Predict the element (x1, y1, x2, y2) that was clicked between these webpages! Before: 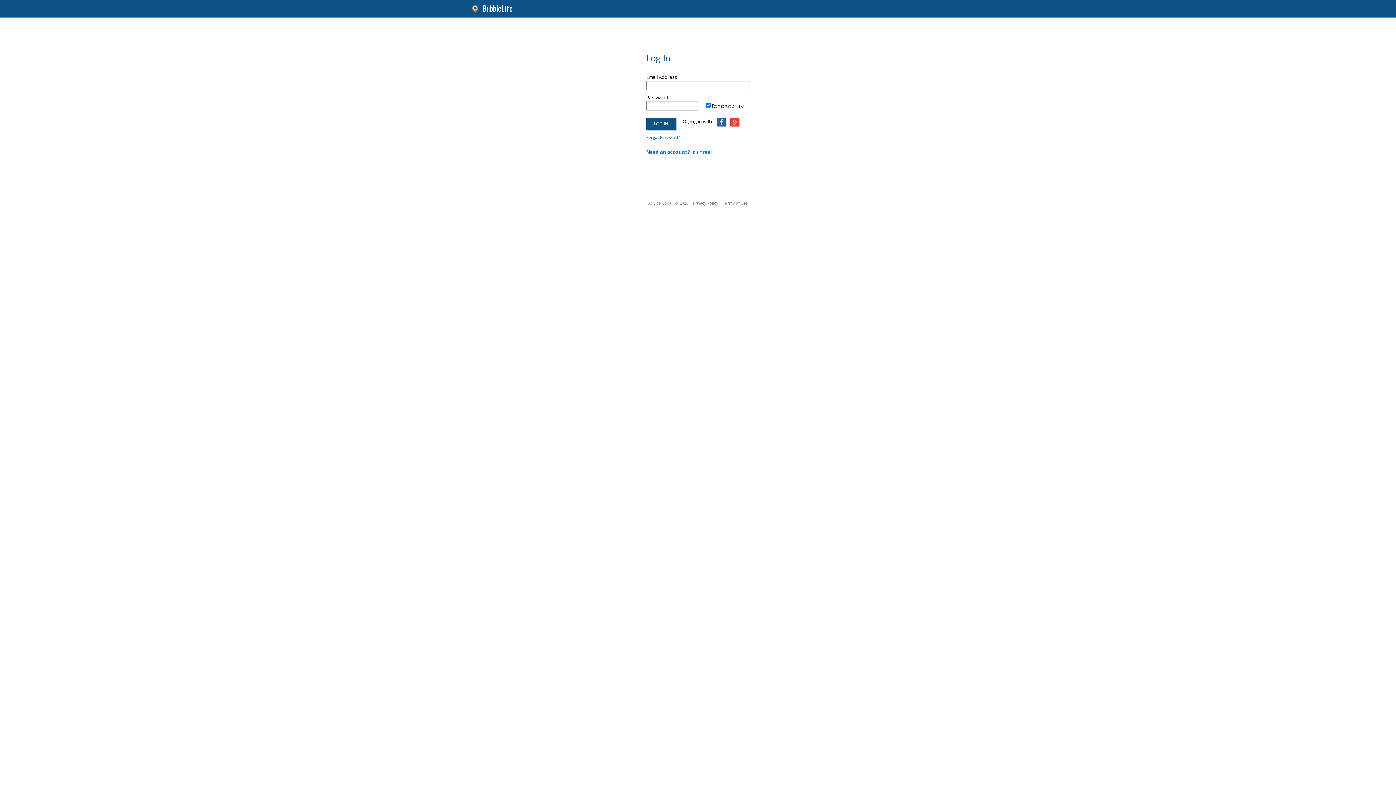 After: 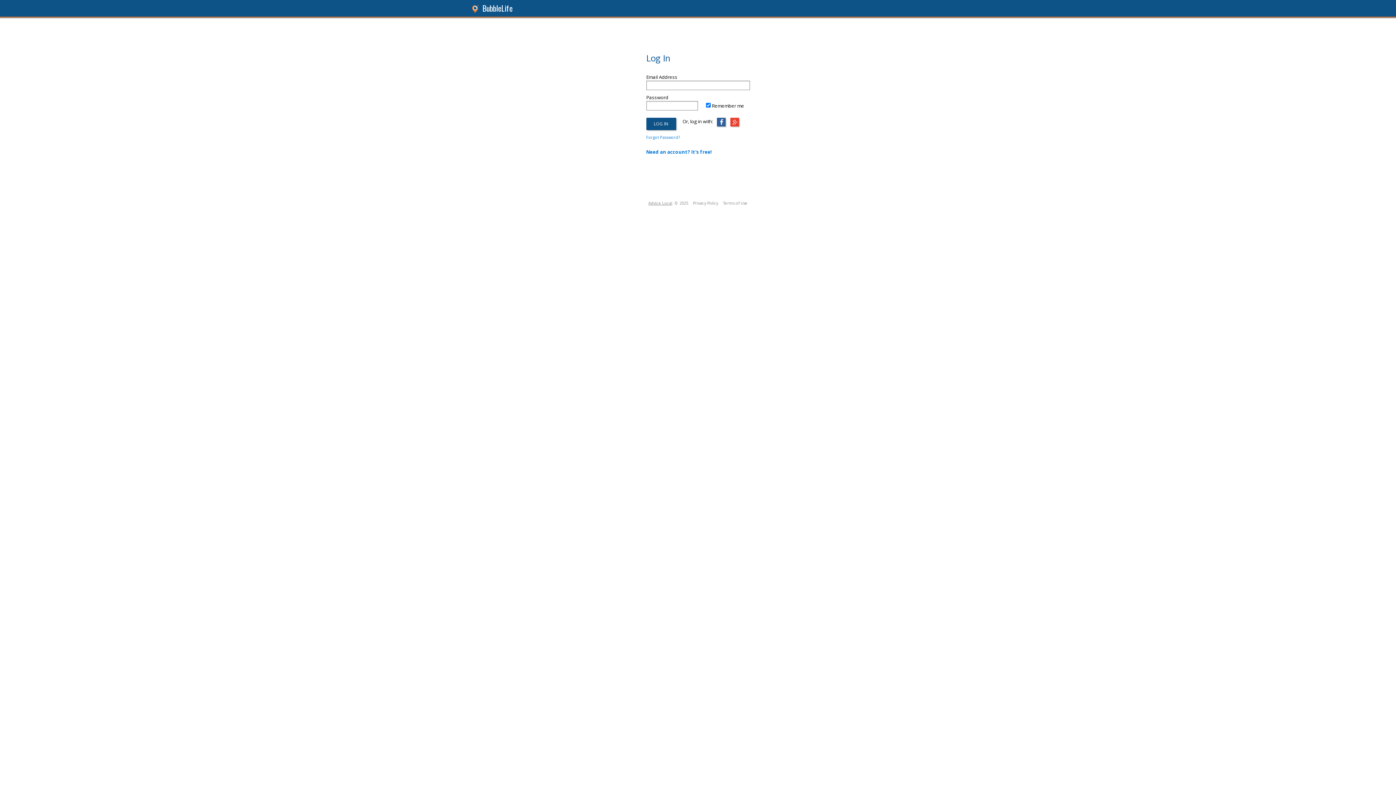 Action: label: Advice Local bbox: (648, 200, 672, 205)